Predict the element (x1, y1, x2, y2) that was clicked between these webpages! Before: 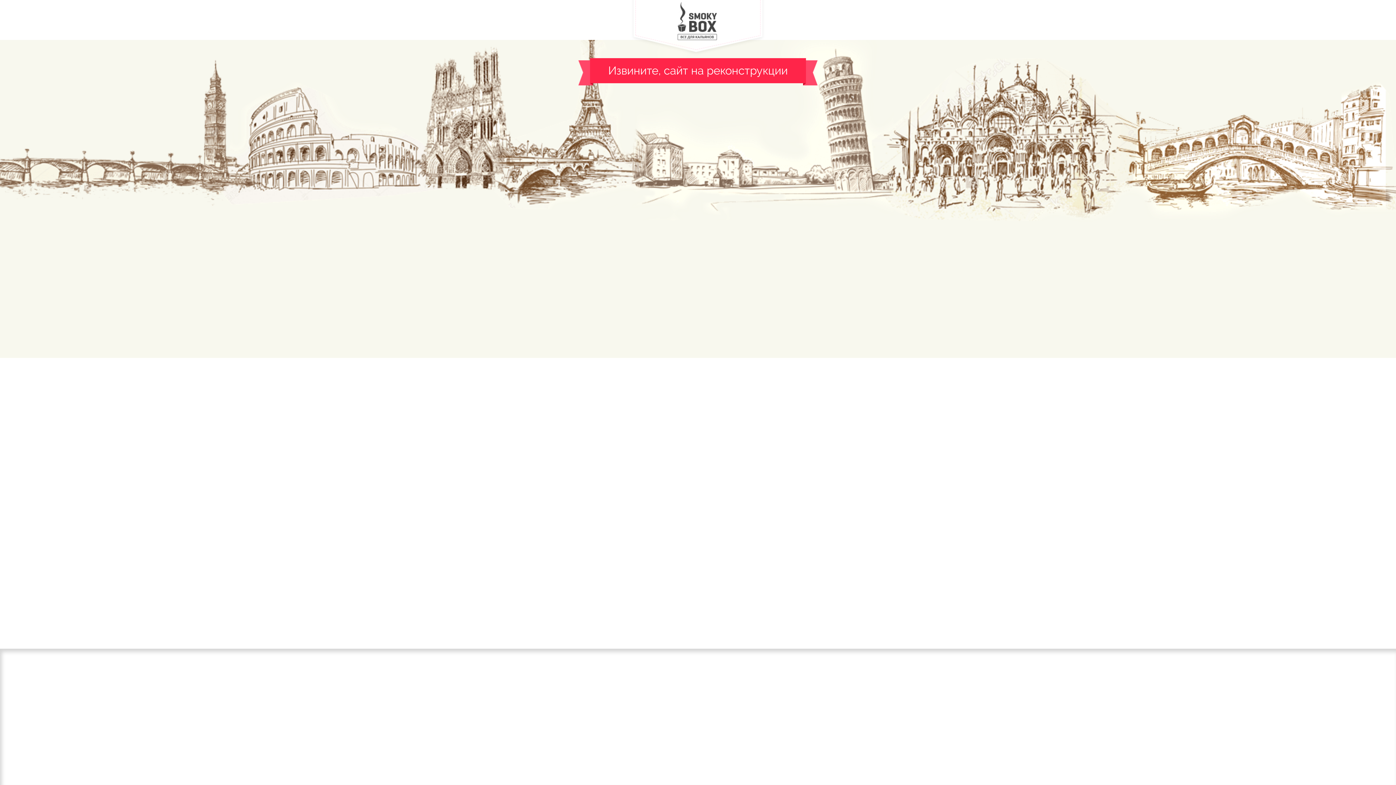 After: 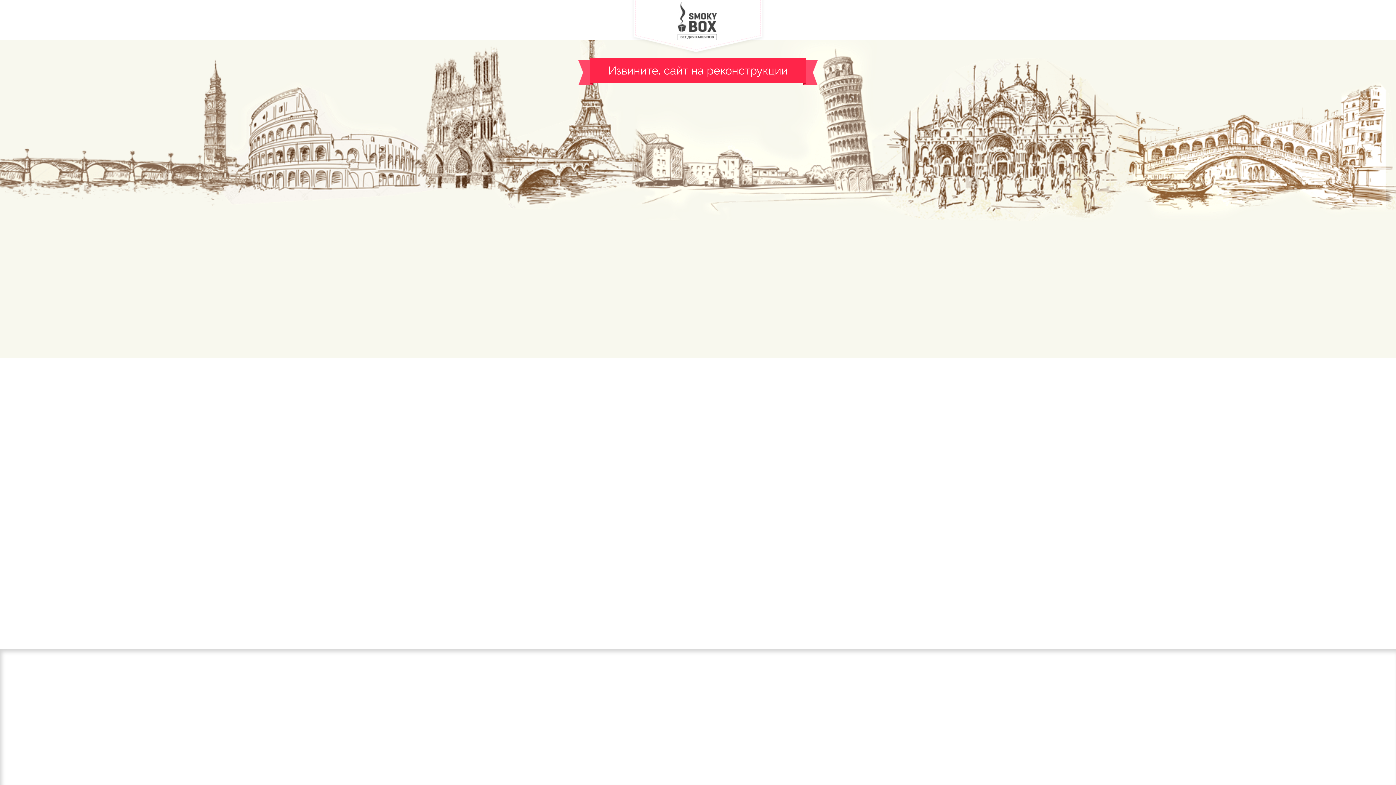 Action: bbox: (630, 23, 765, 31)